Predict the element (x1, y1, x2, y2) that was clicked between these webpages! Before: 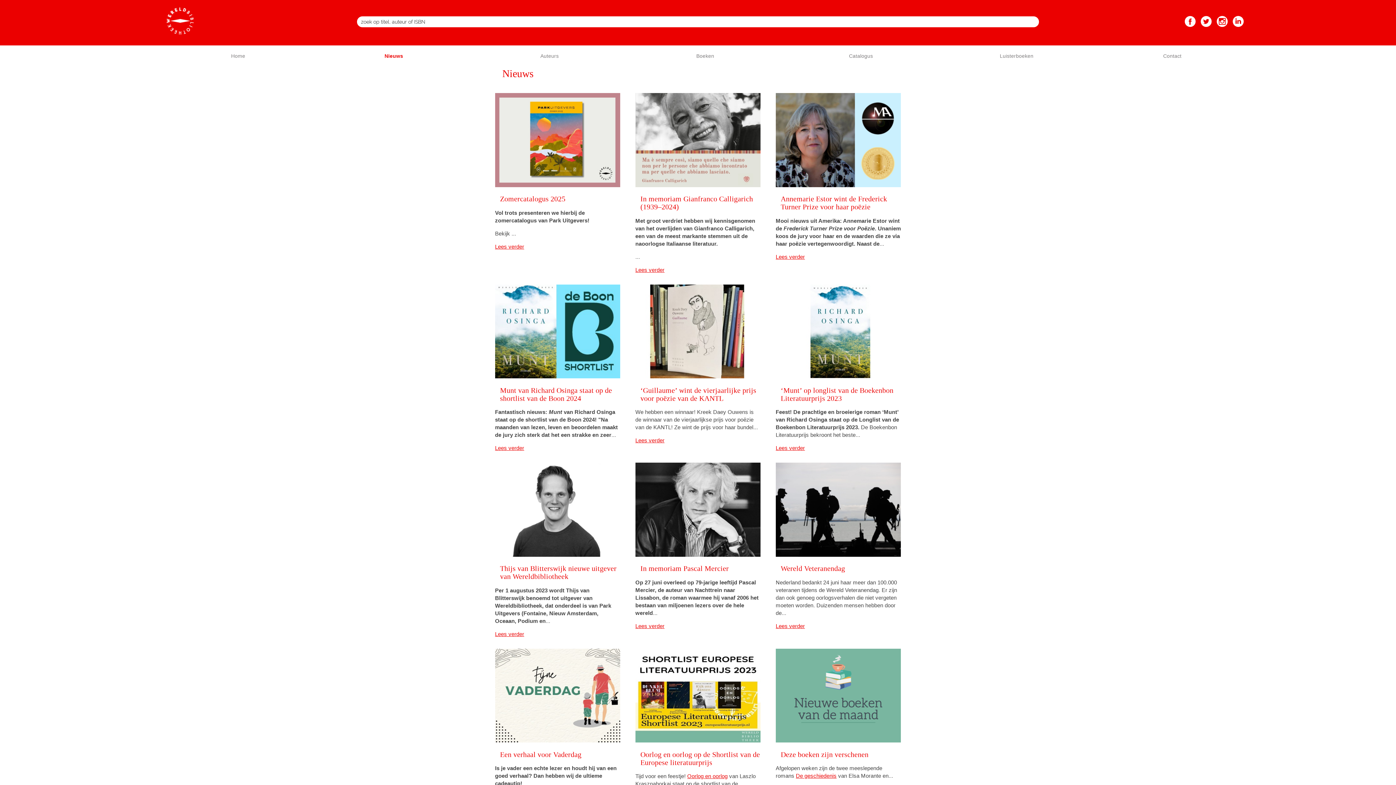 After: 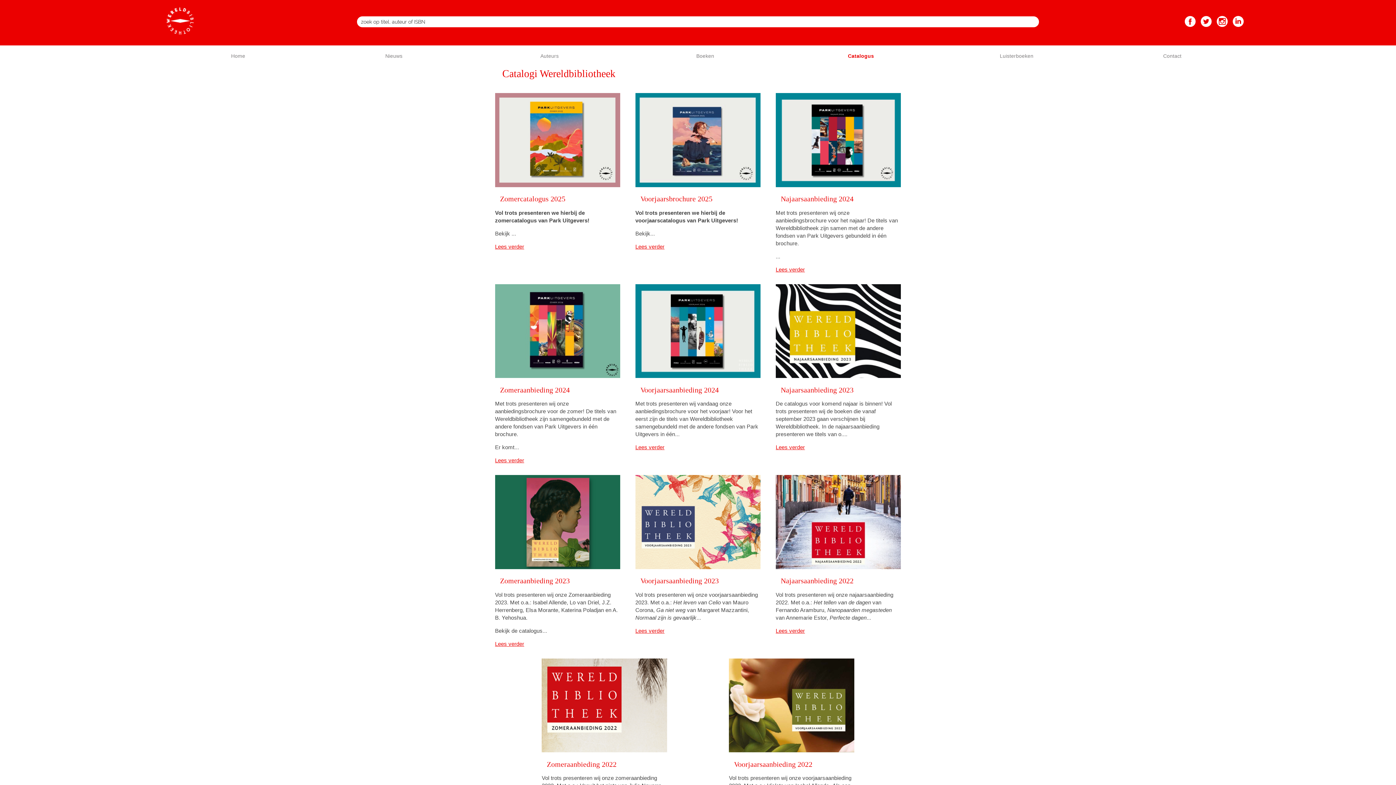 Action: bbox: (849, 53, 873, 58) label: Catalogus